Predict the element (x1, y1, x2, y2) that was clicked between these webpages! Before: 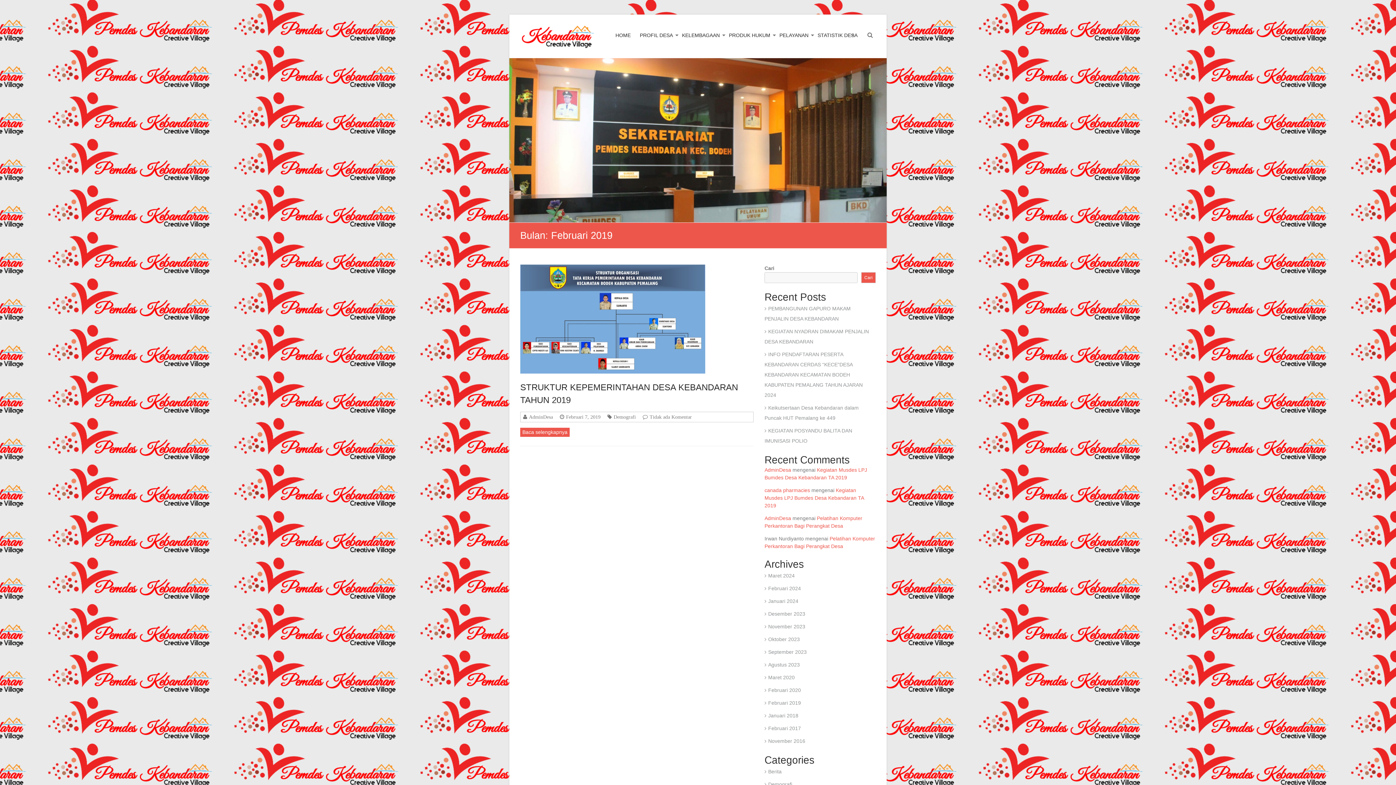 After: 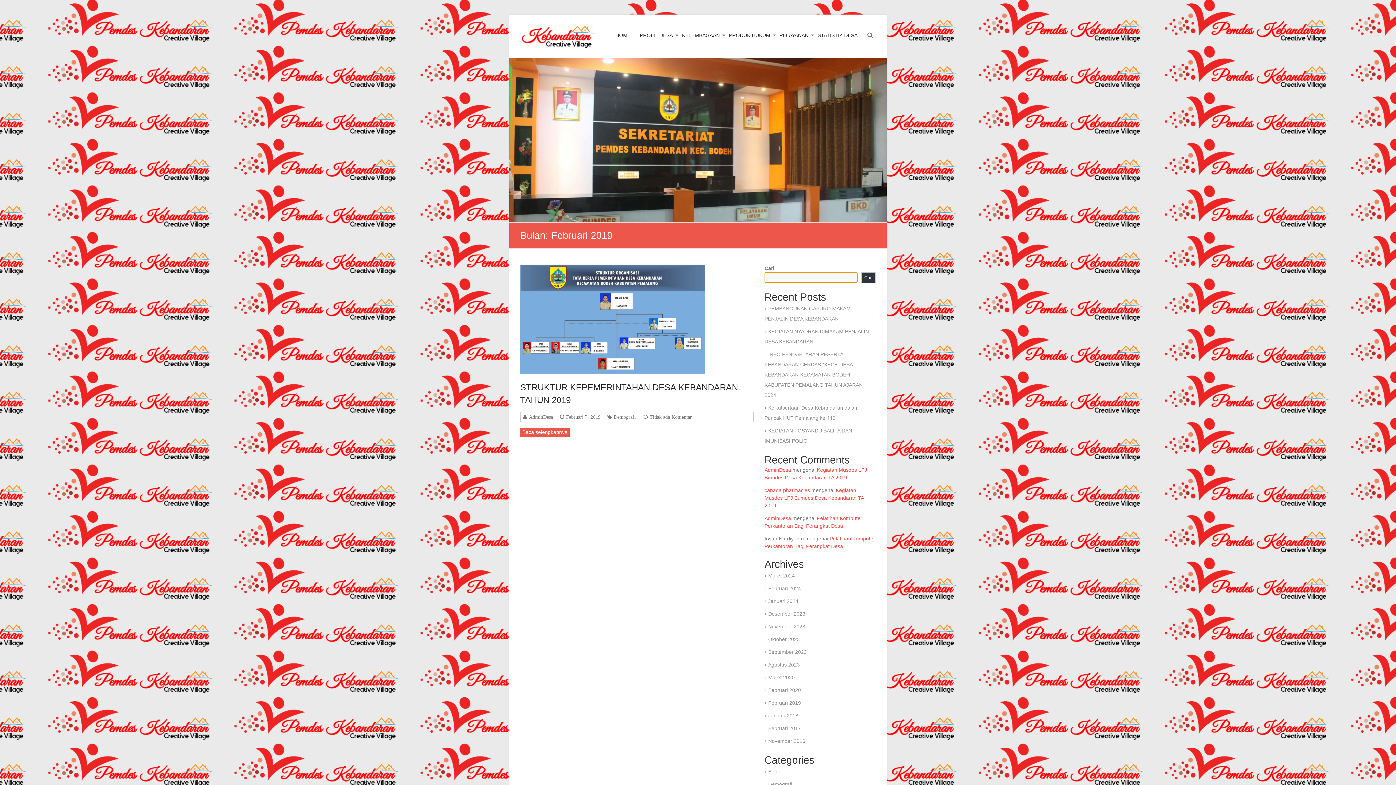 Action: label: Cari bbox: (861, 272, 876, 283)